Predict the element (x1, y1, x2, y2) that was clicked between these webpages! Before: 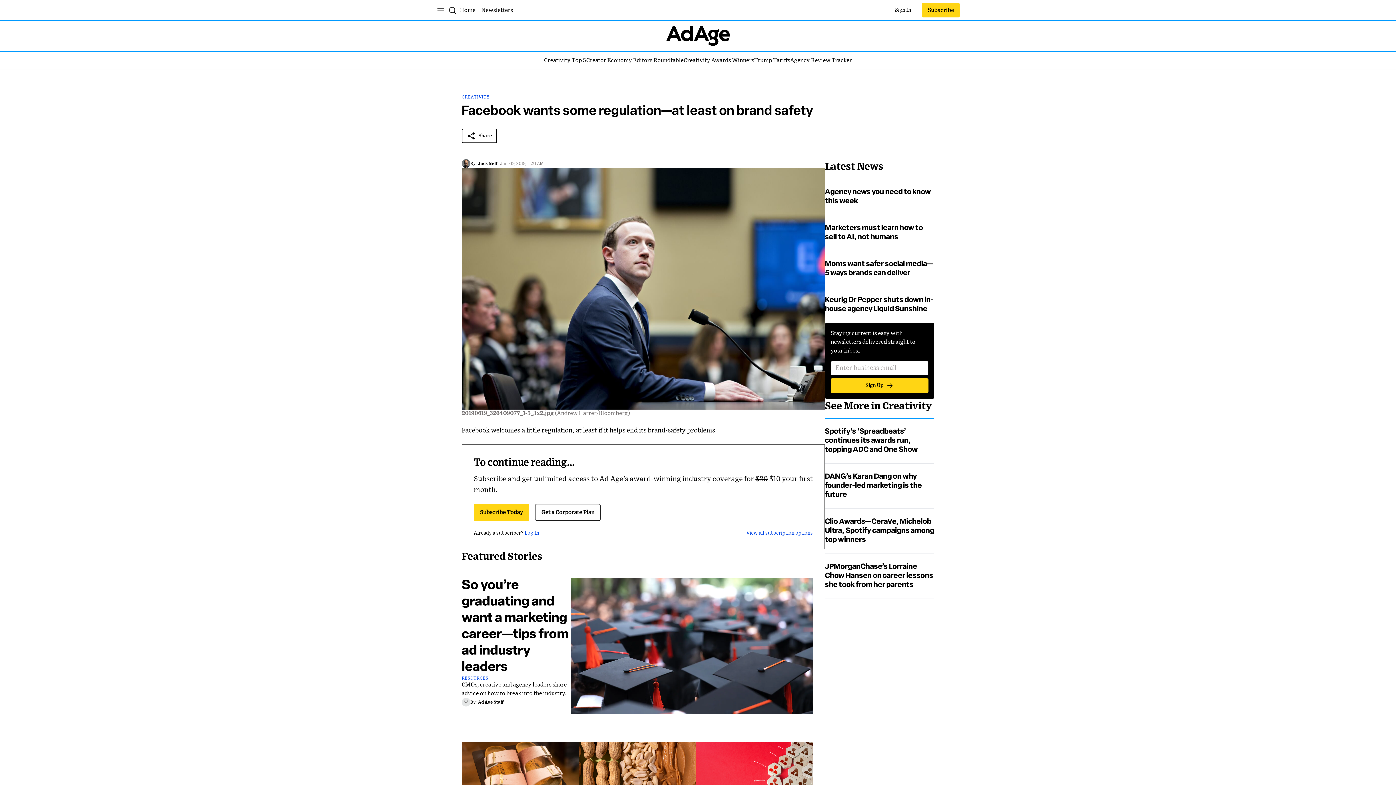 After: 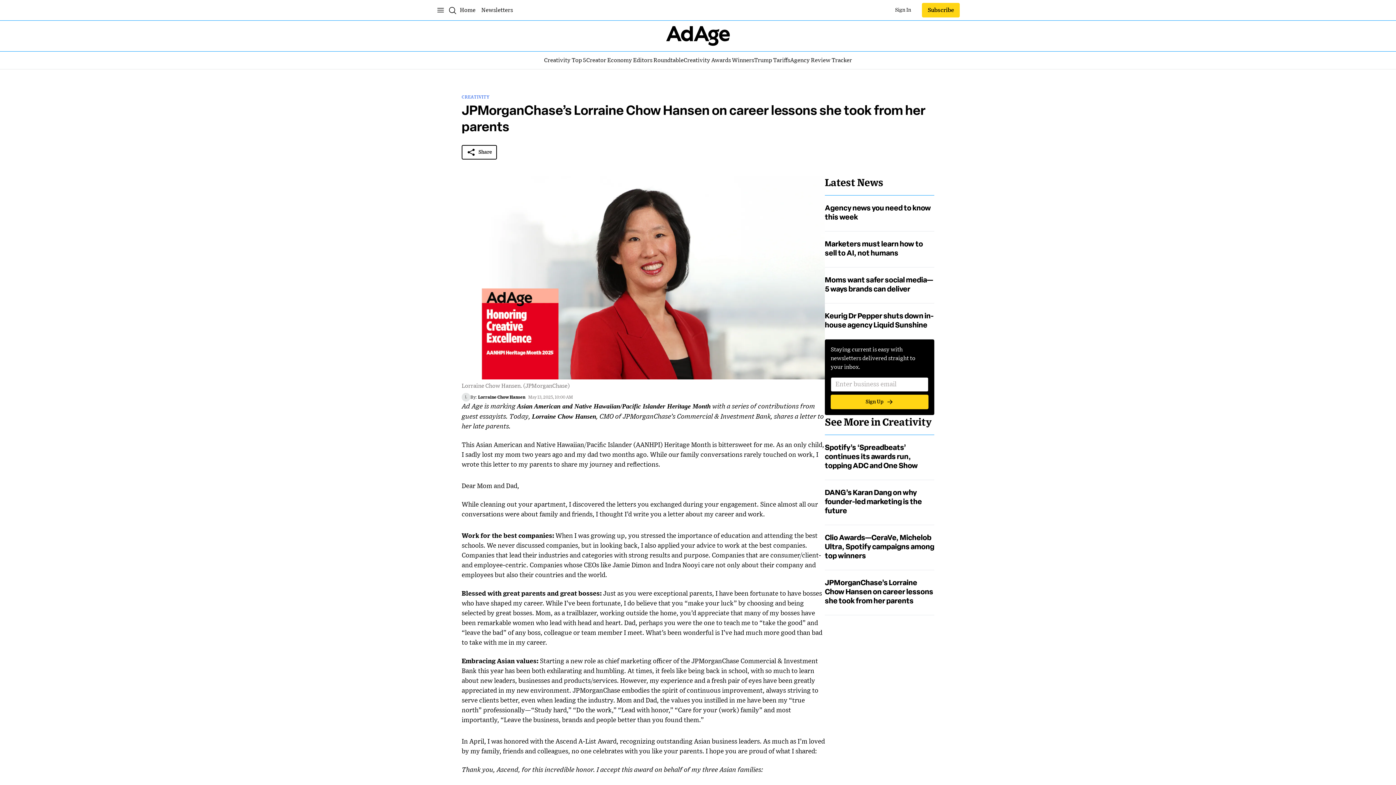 Action: label: Title: JPMorganChase’s Lorraine Chow Hansen on career lessons she took from her parents bbox: (825, 562, 934, 590)